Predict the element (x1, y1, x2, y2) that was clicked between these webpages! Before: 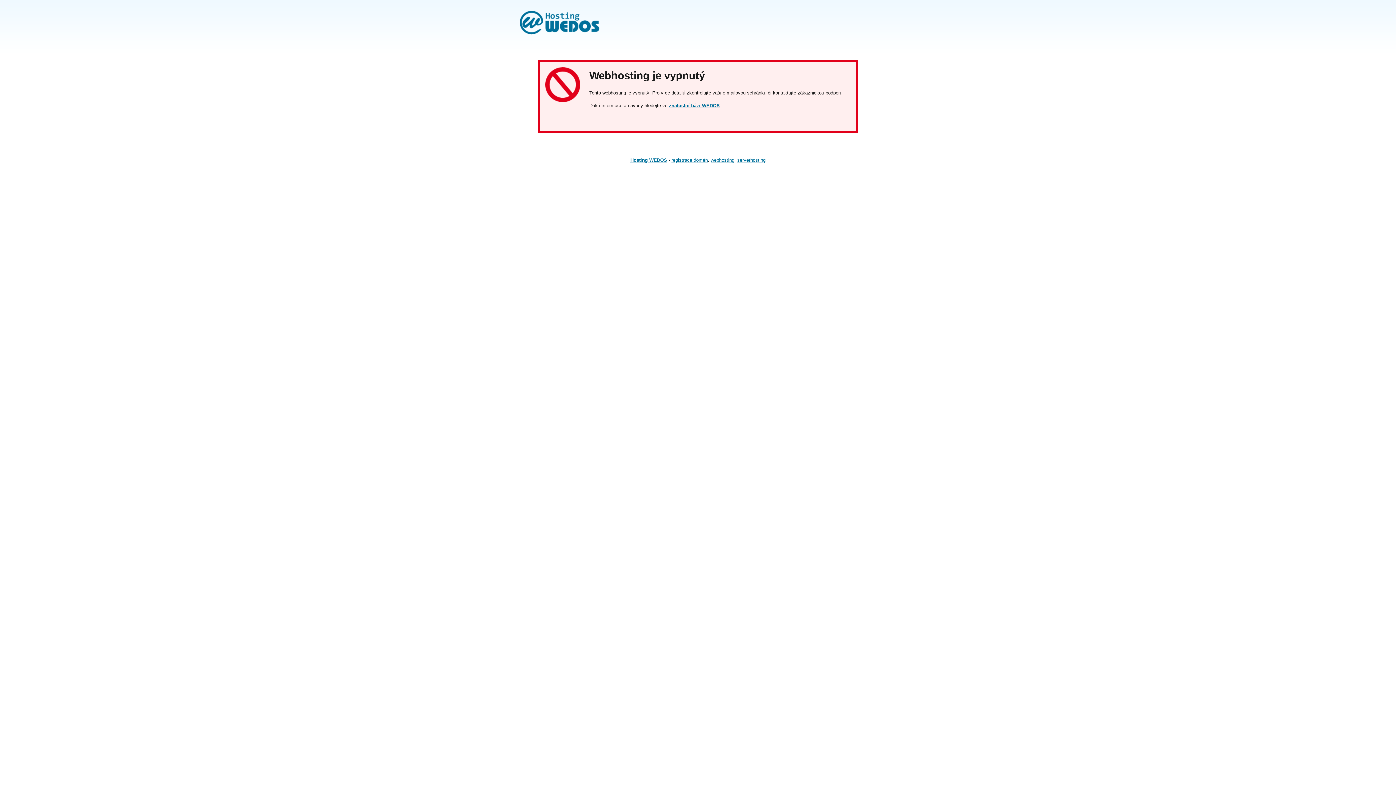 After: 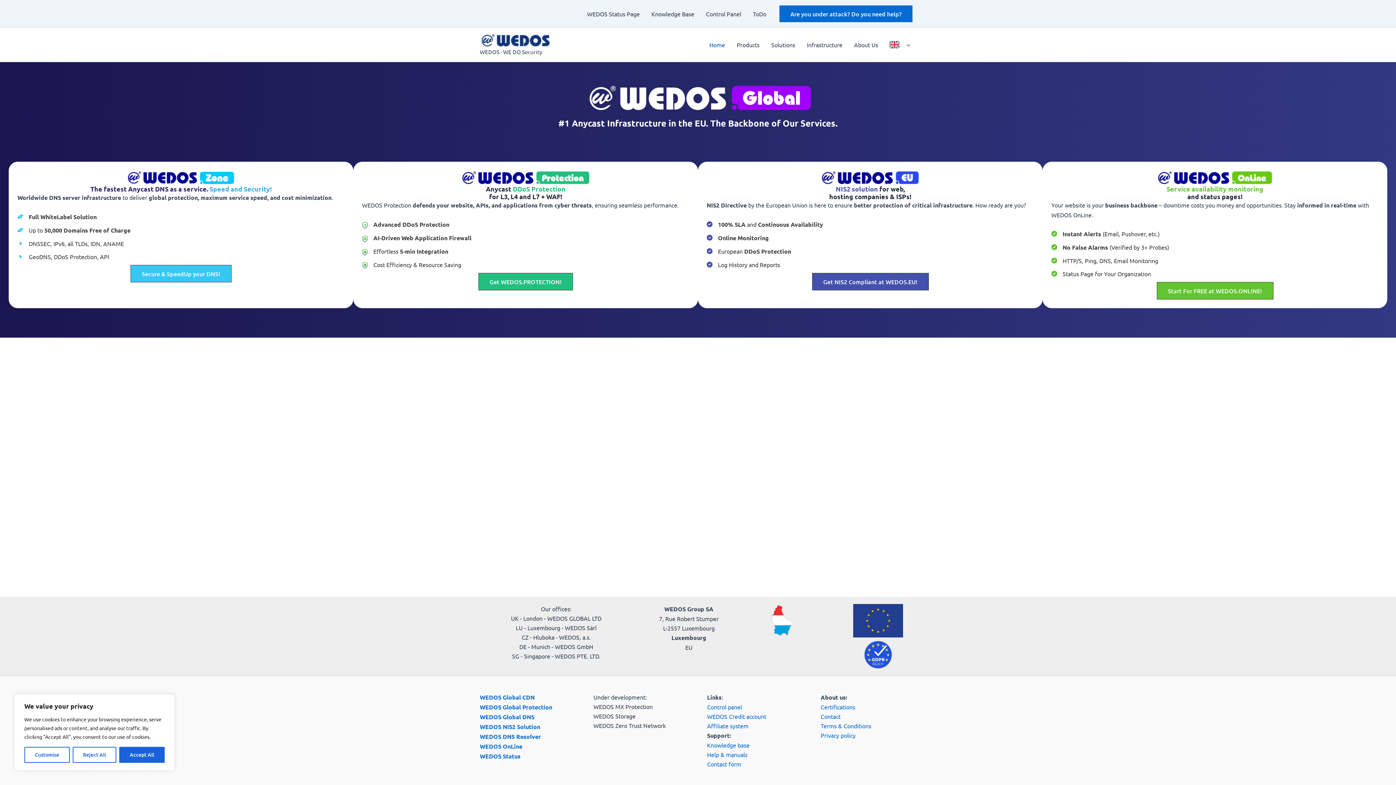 Action: bbox: (630, 157, 667, 162) label: Hosting WEDOS